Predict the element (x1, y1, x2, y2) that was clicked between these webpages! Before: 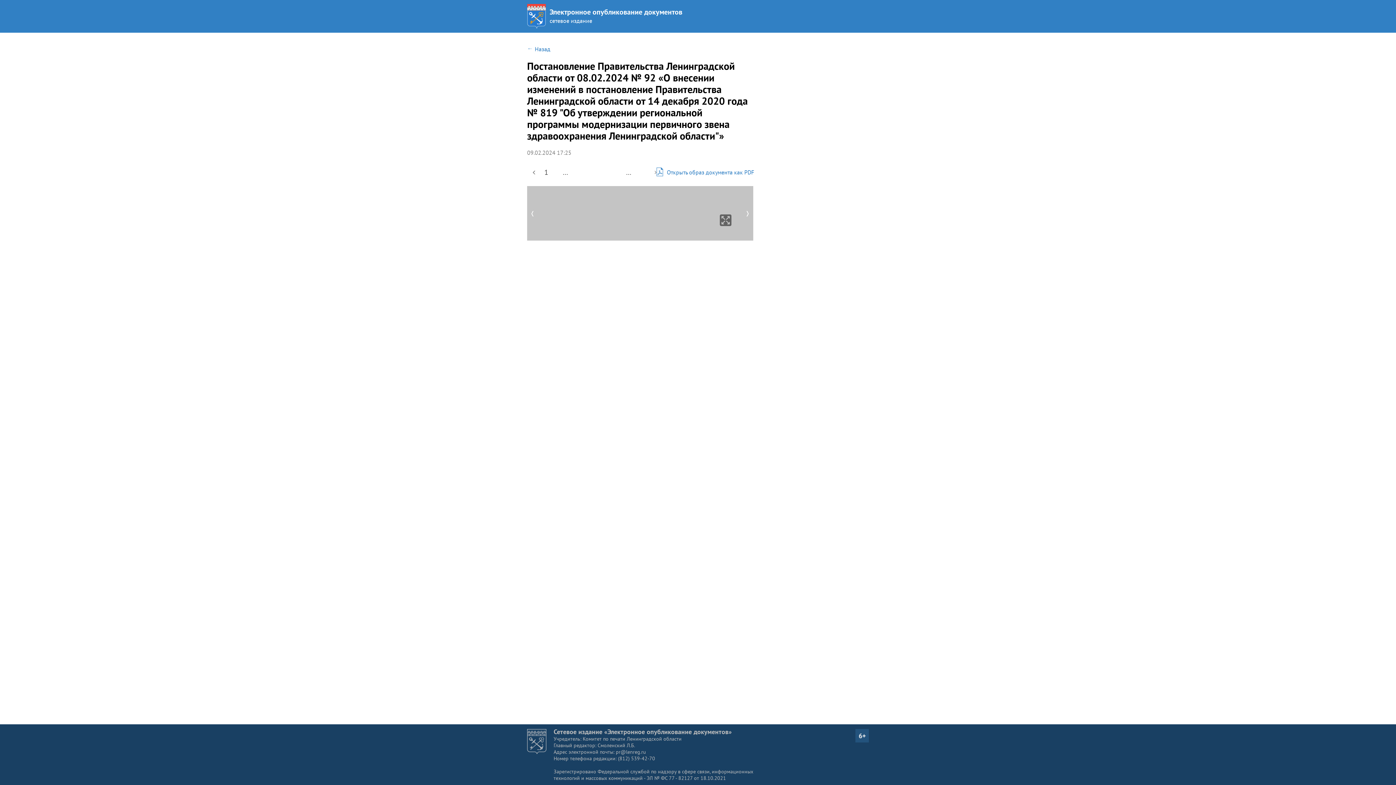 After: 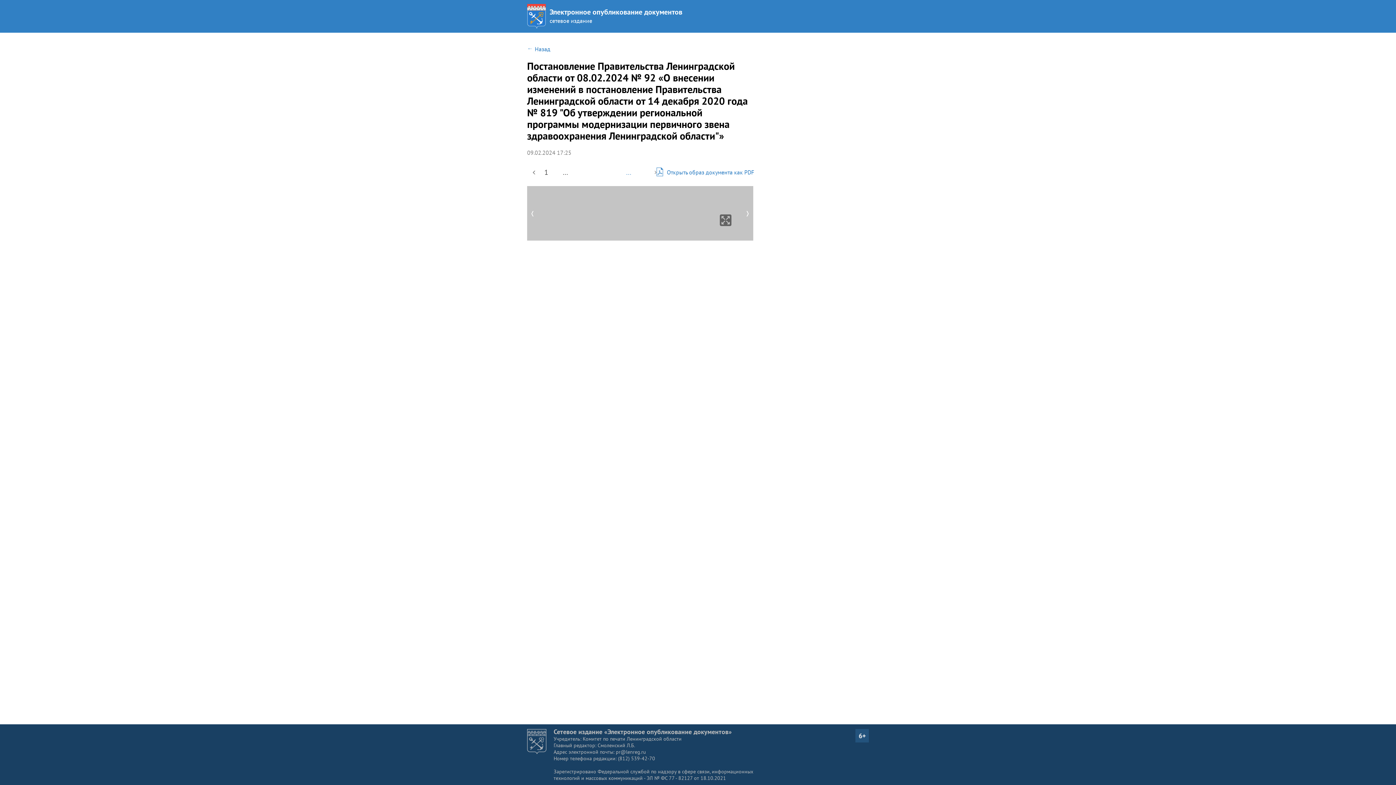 Action: bbox: (626, 167, 631, 177) label: ...